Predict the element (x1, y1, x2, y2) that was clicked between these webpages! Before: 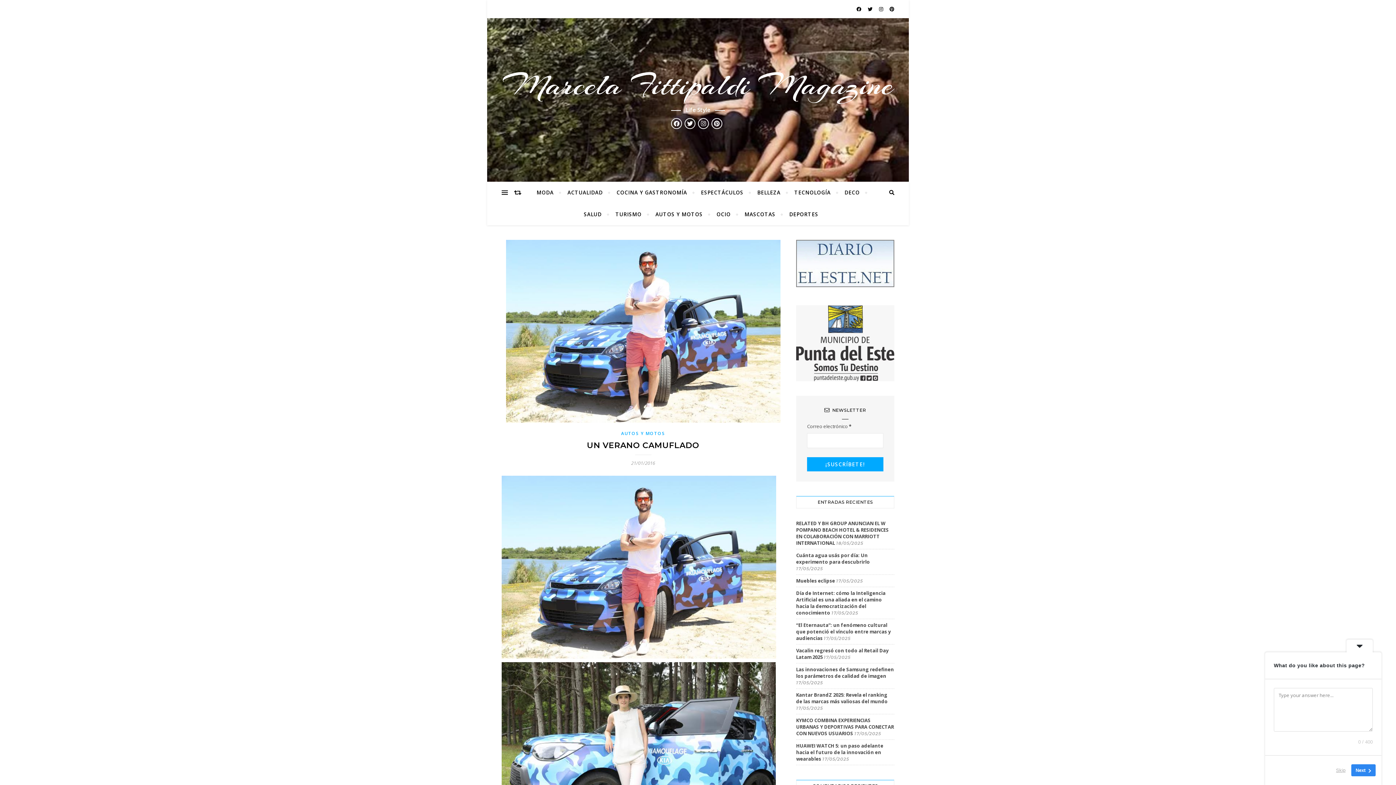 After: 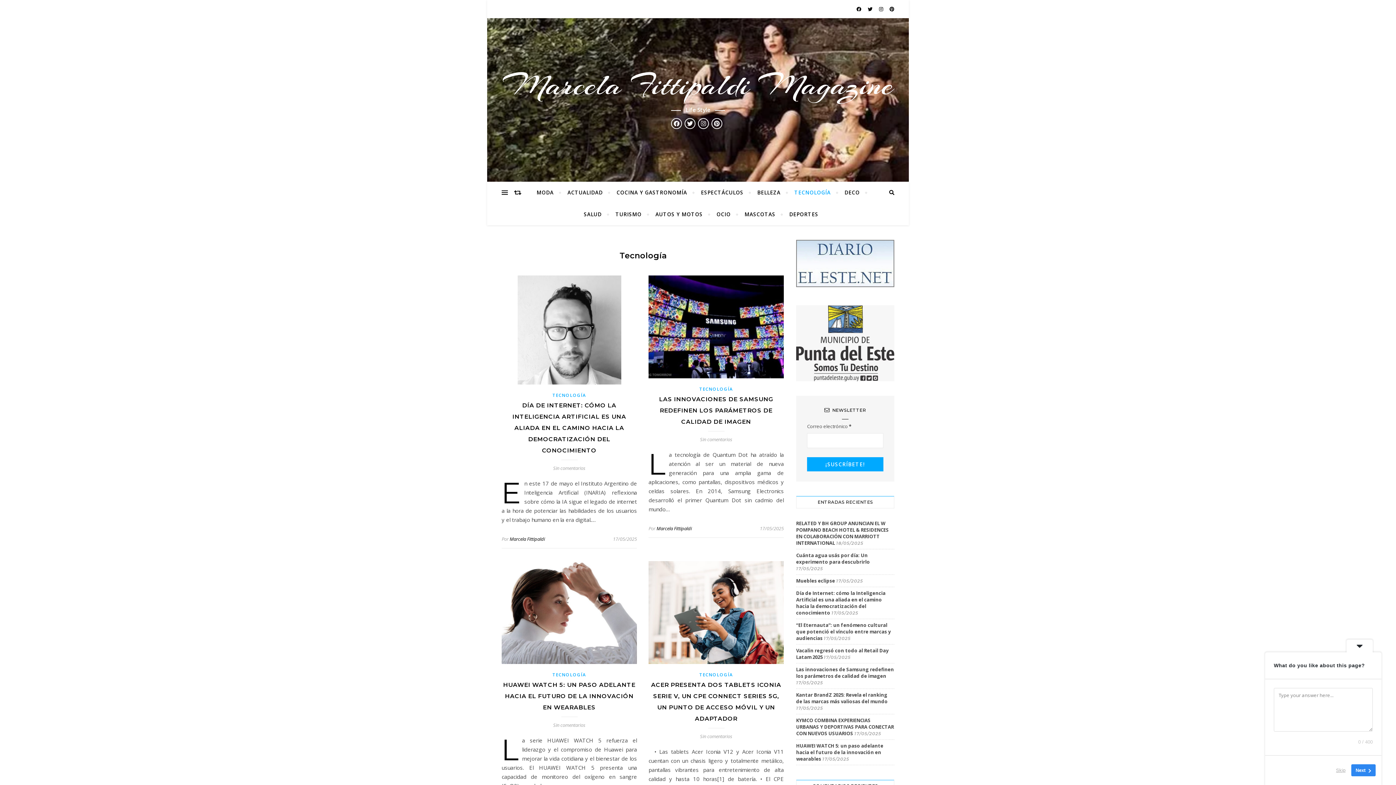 Action: bbox: (788, 181, 837, 203) label: TECNOLOGÍA